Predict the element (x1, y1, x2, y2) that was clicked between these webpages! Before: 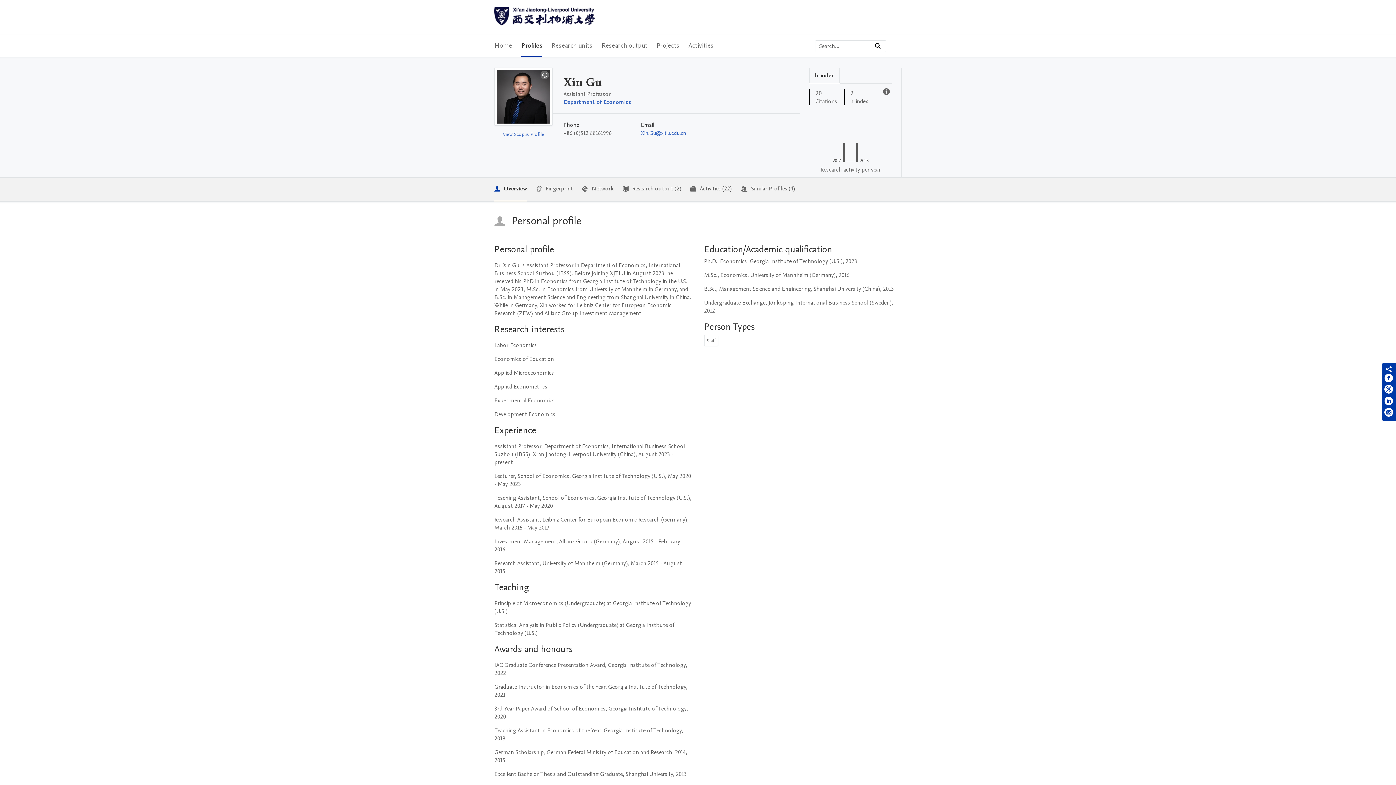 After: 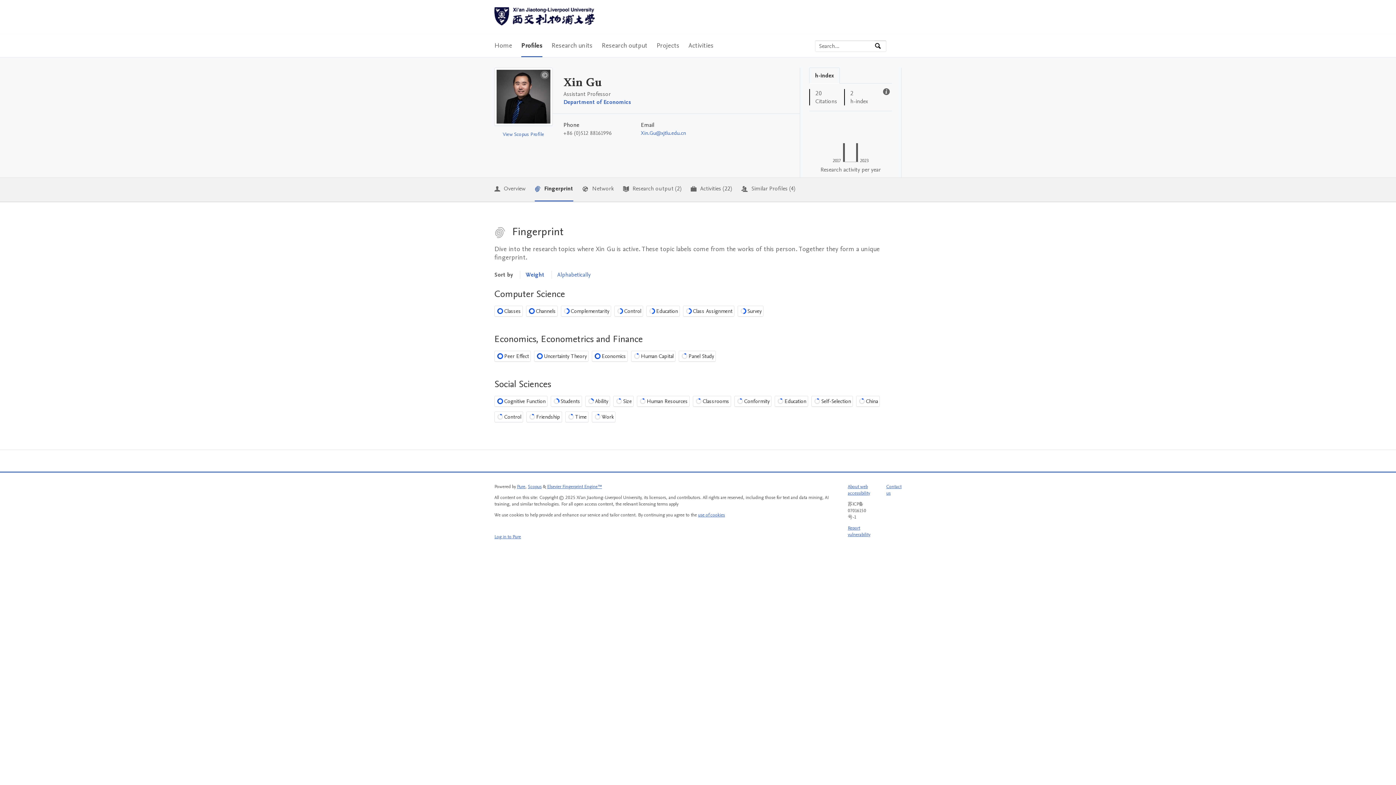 Action: label:  Fingerprint bbox: (536, 177, 573, 200)